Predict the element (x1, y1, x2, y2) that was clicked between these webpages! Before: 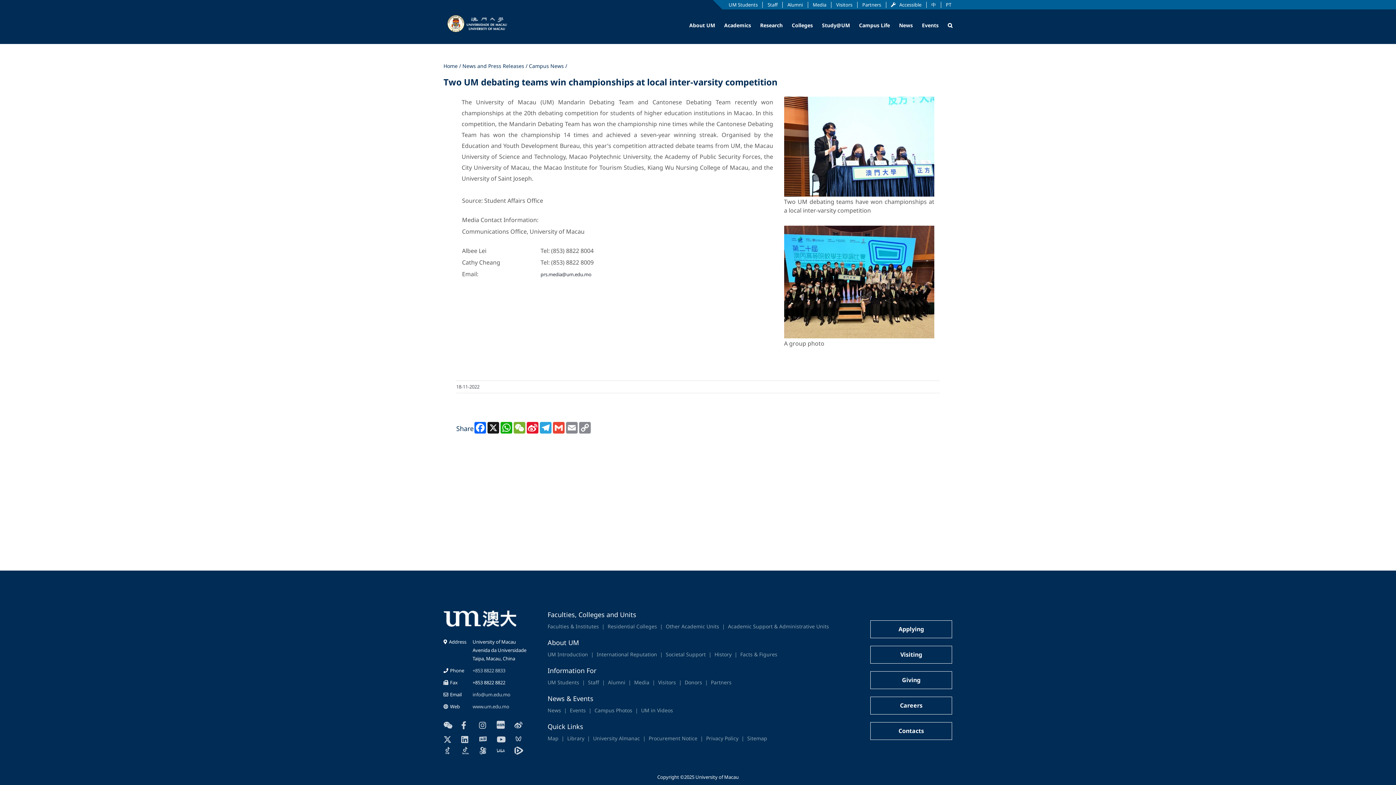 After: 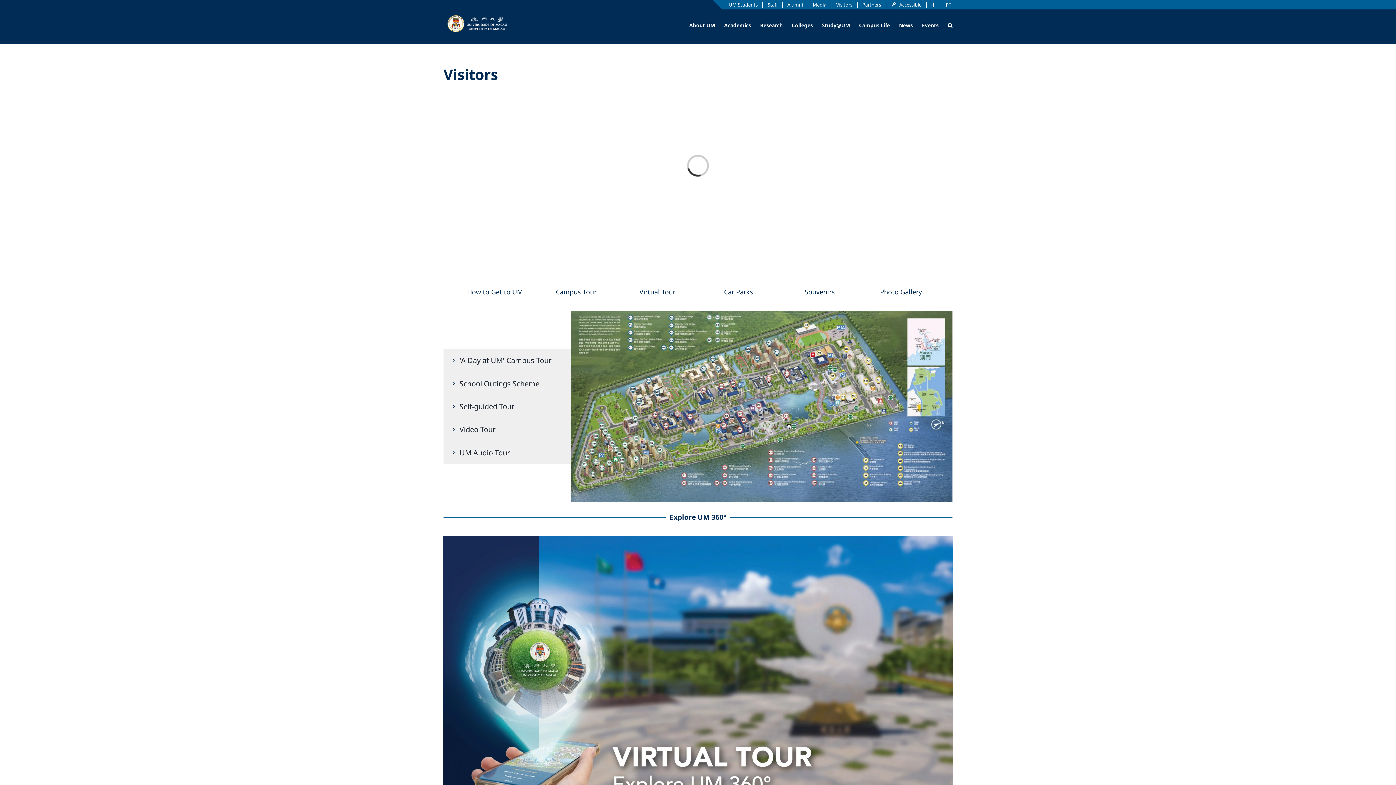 Action: label: Visitors bbox: (831, 1, 857, 8)